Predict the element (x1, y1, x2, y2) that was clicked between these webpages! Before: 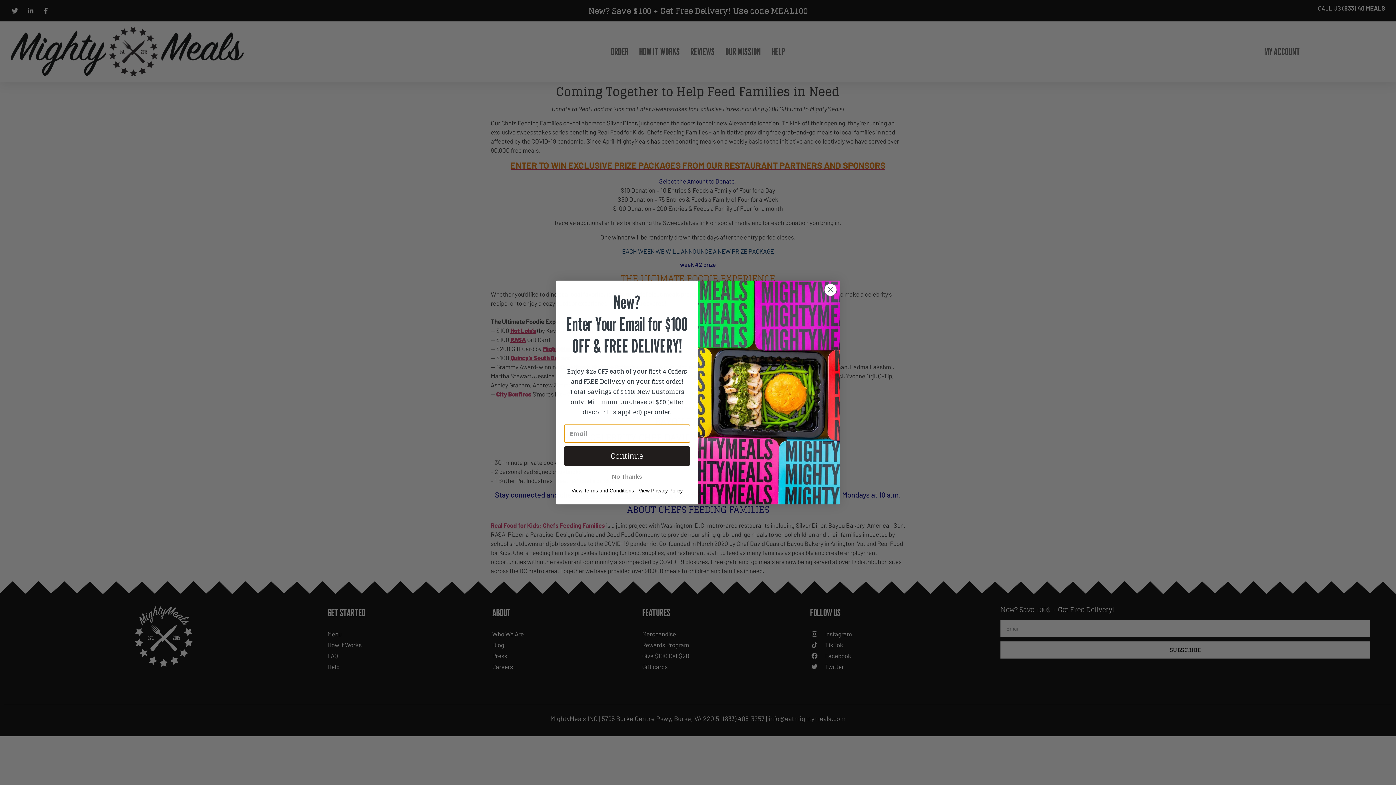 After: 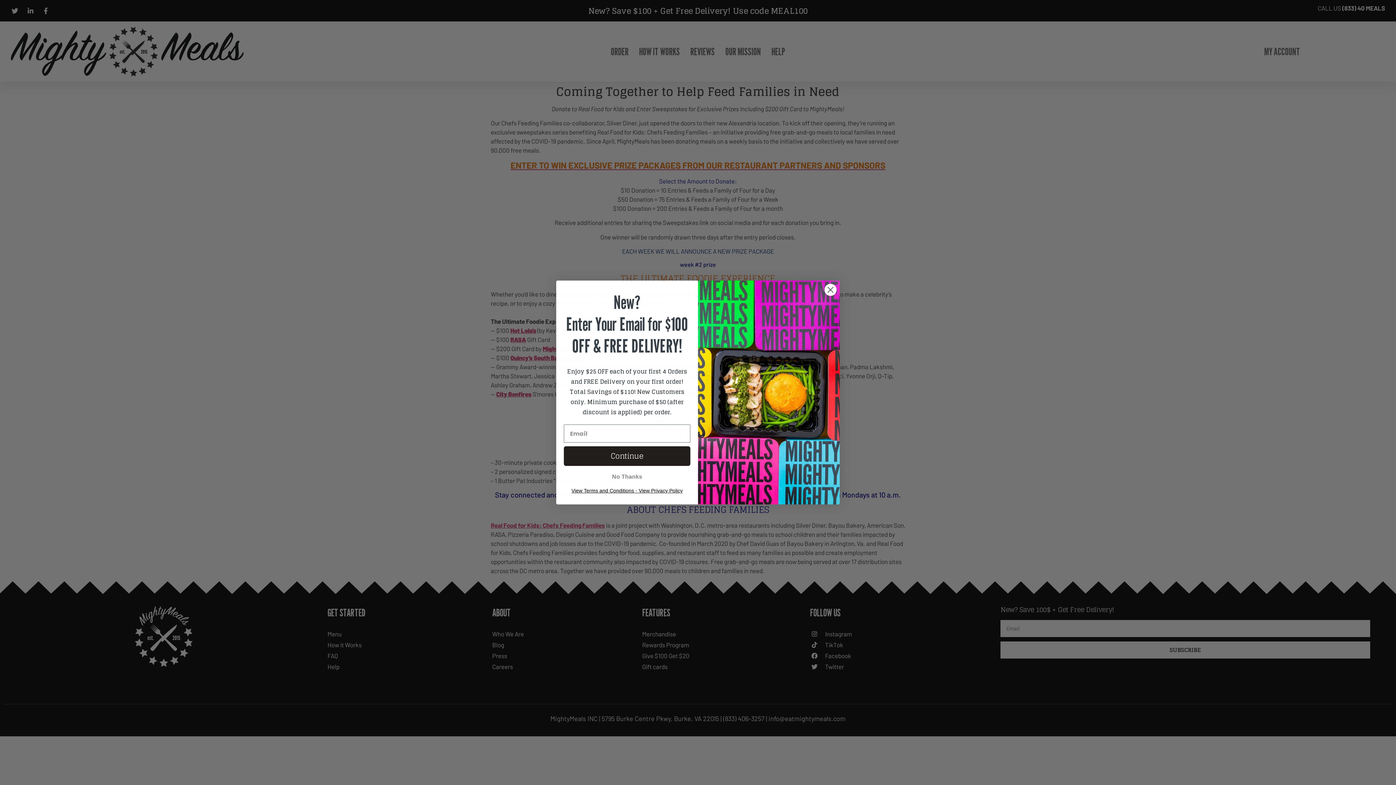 Action: bbox: (571, 488, 682, 493) label: View Terms and Conditions - View Privacy Policy